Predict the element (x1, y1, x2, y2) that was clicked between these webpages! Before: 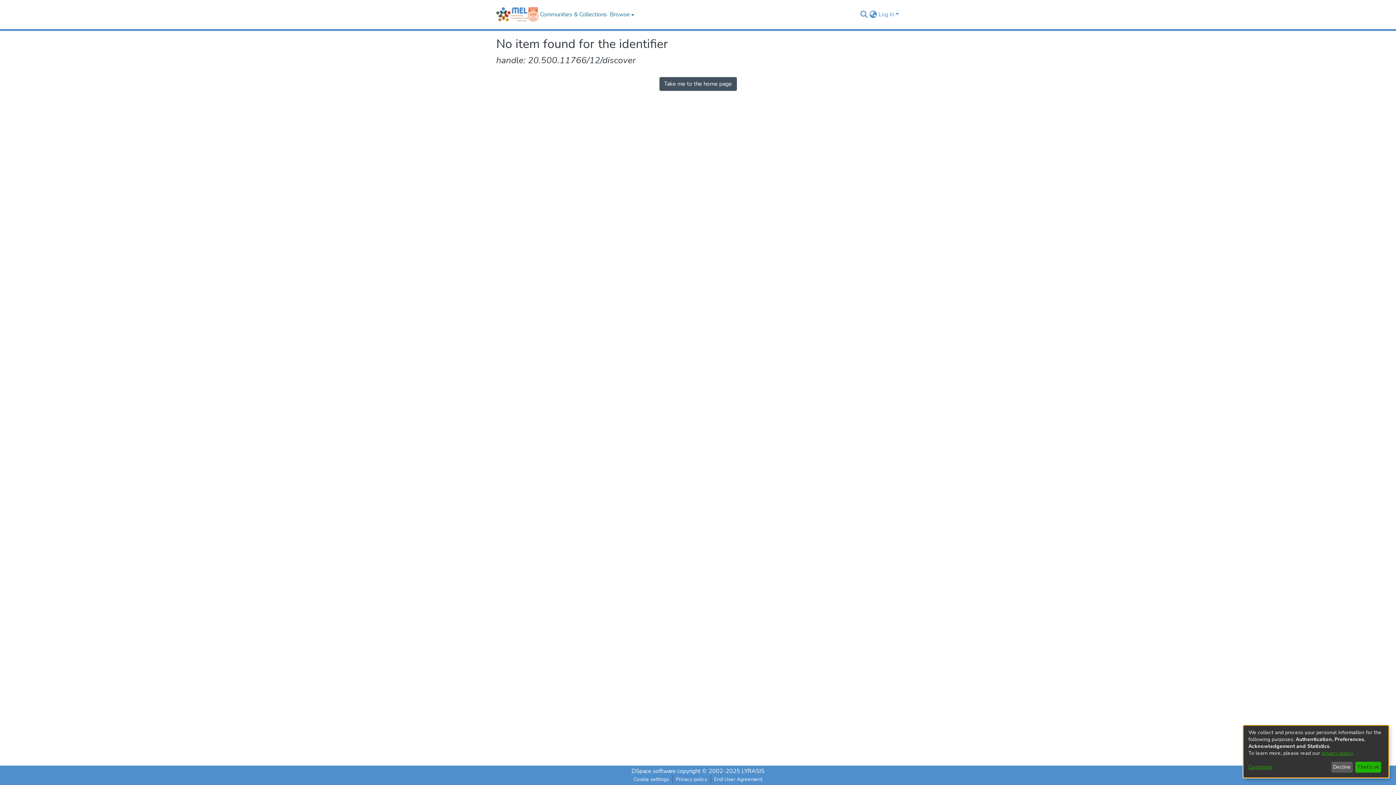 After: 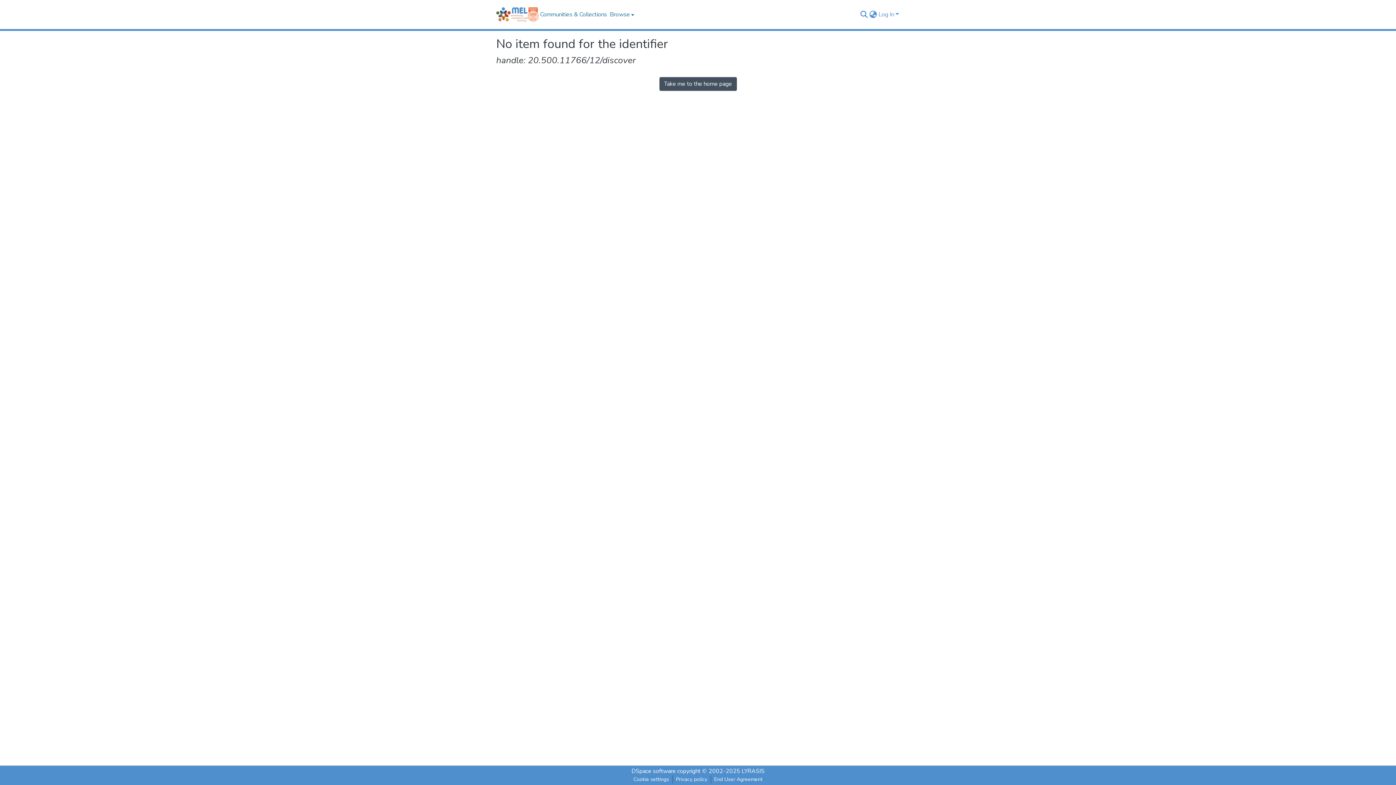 Action: bbox: (1331, 762, 1353, 773) label: Decline